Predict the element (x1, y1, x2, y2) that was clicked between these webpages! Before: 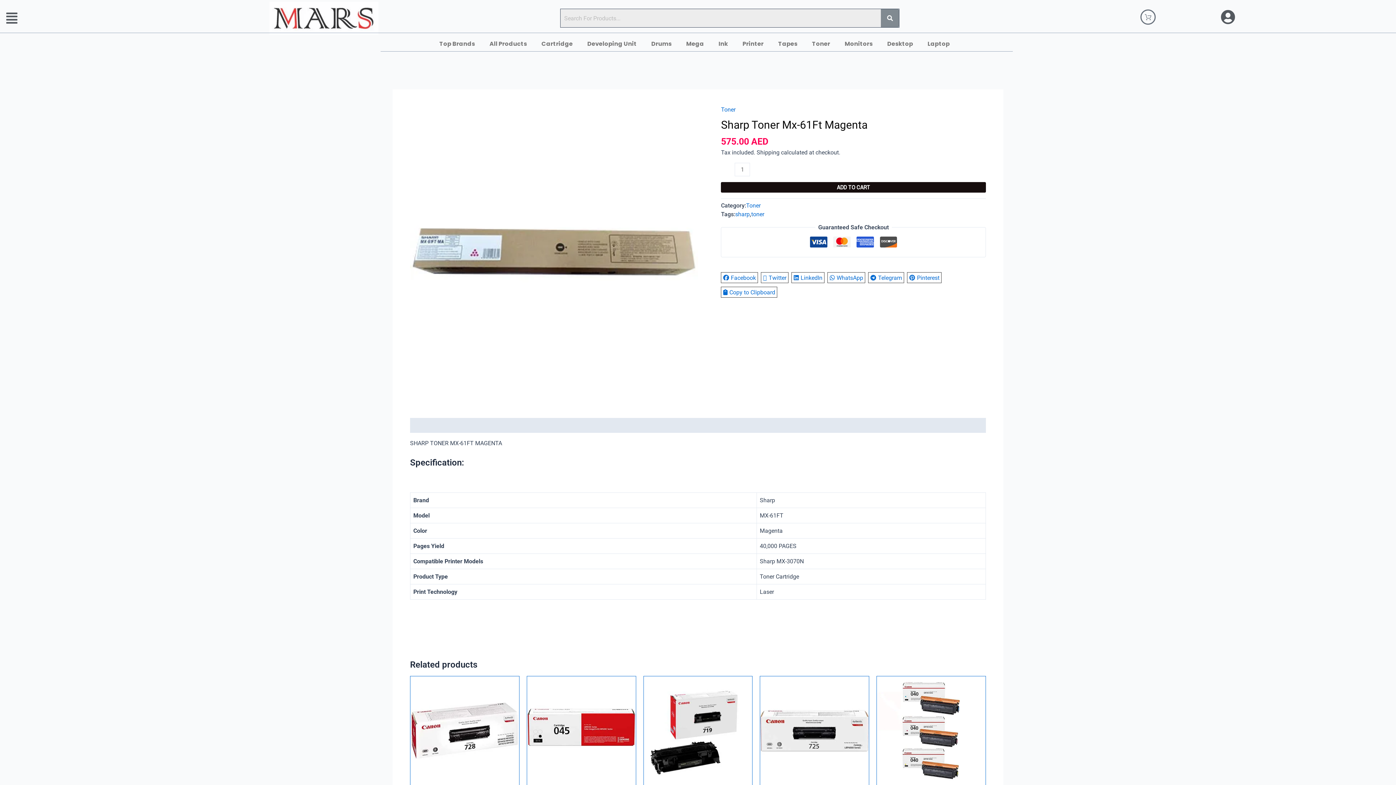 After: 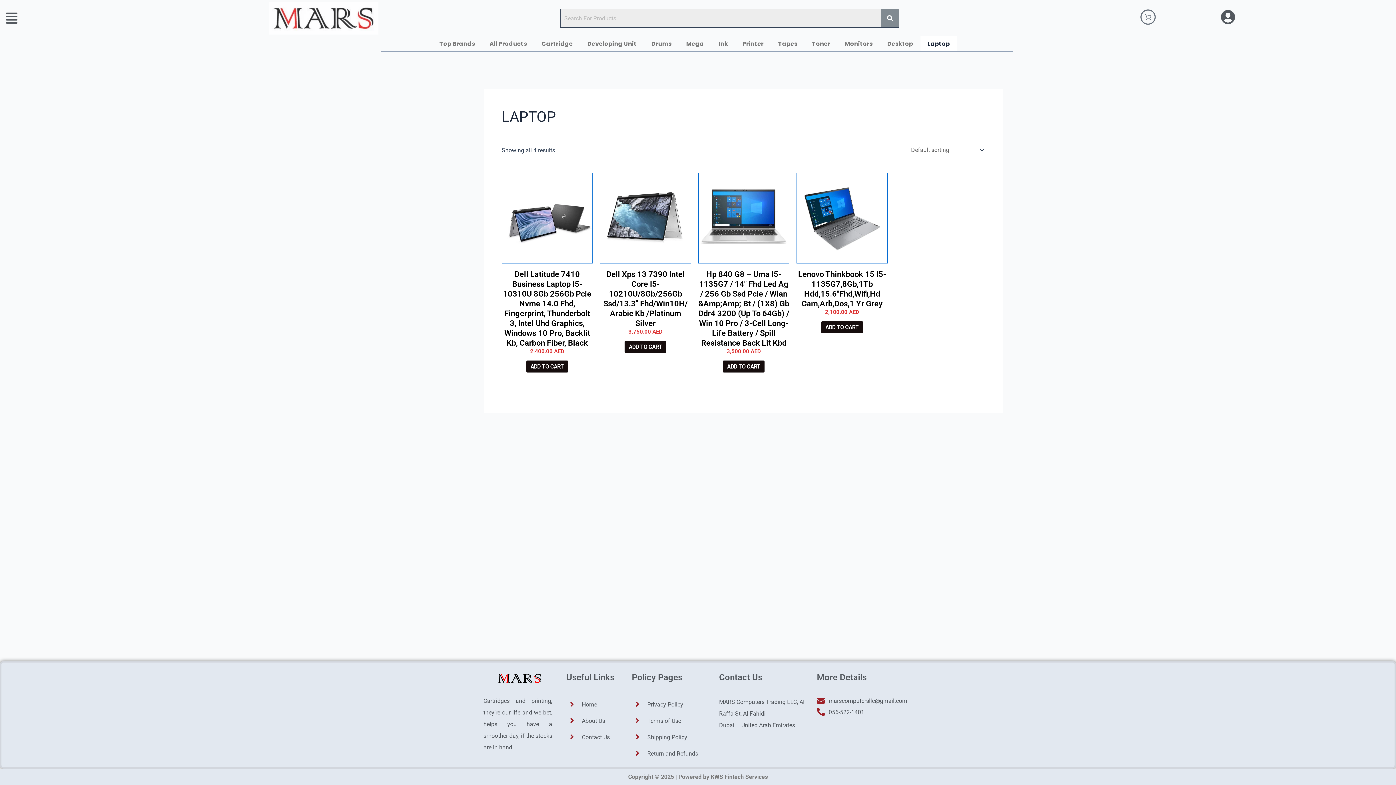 Action: bbox: (920, 35, 957, 52) label: Laptop